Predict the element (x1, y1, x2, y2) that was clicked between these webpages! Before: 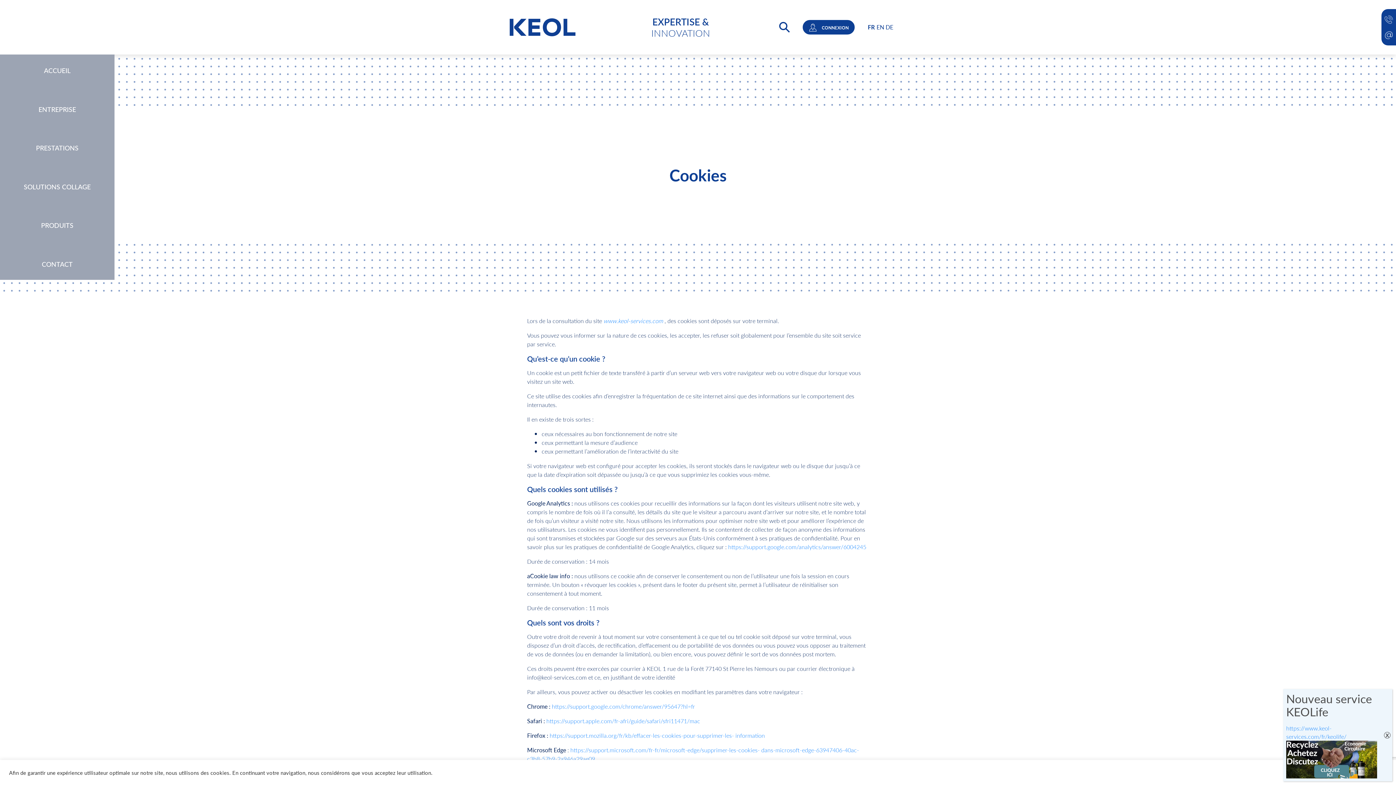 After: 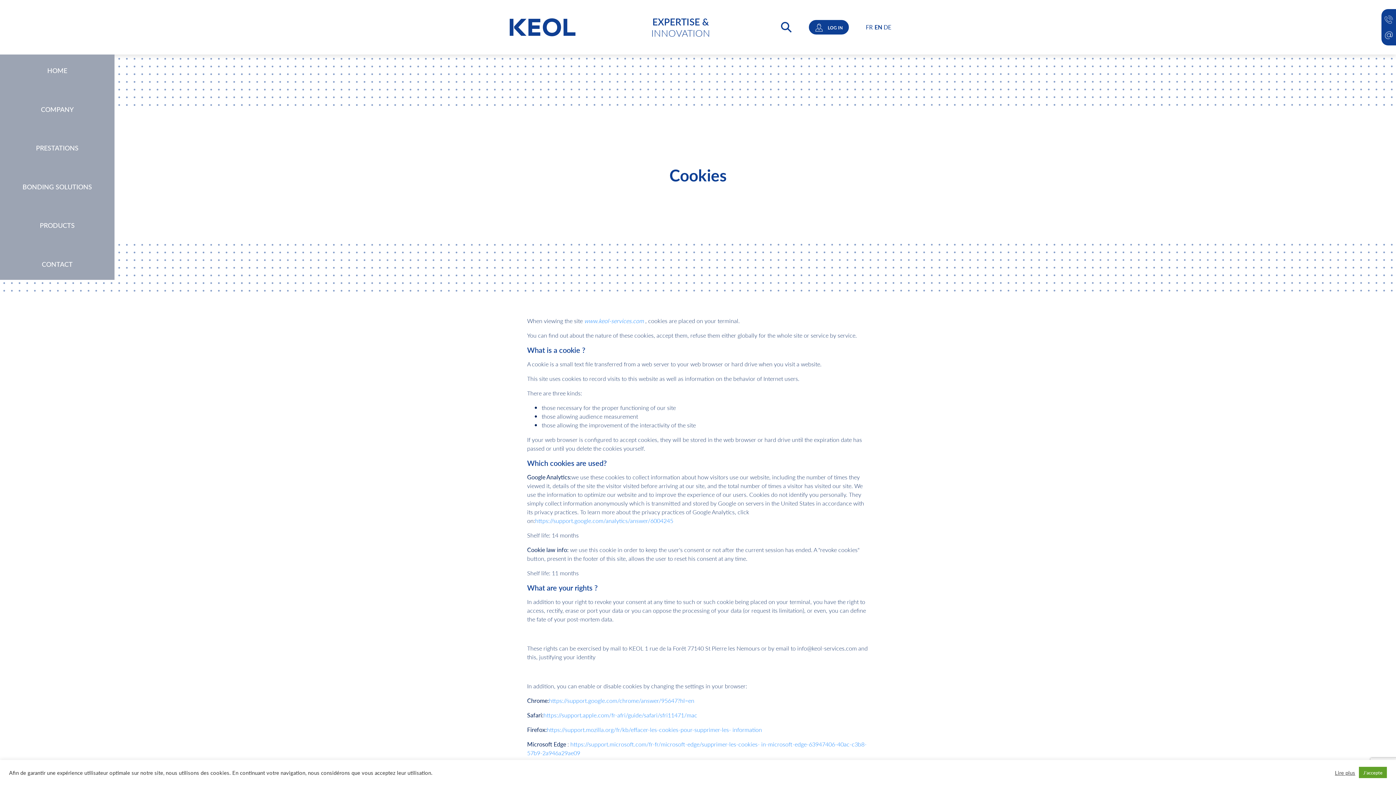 Action: bbox: (876, 22, 884, 31) label: EN